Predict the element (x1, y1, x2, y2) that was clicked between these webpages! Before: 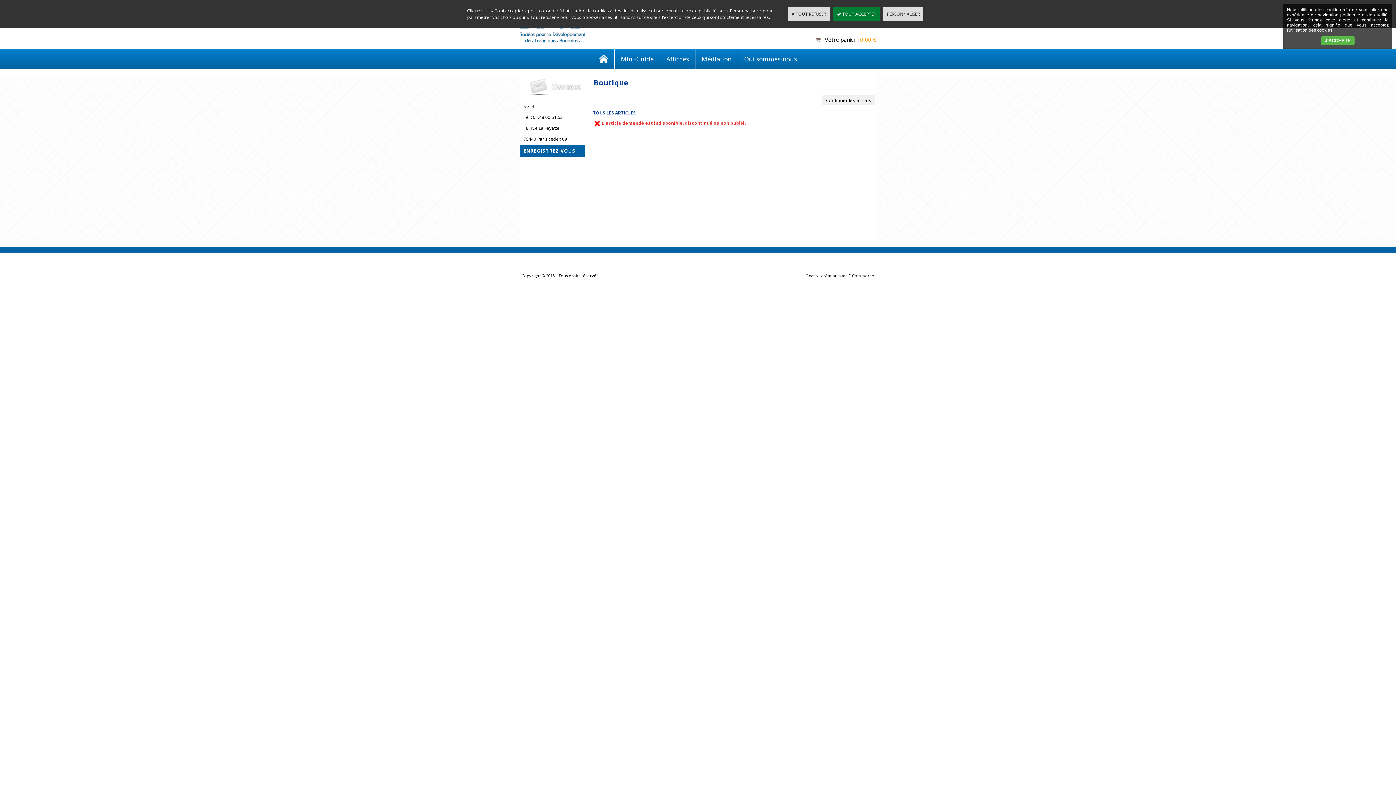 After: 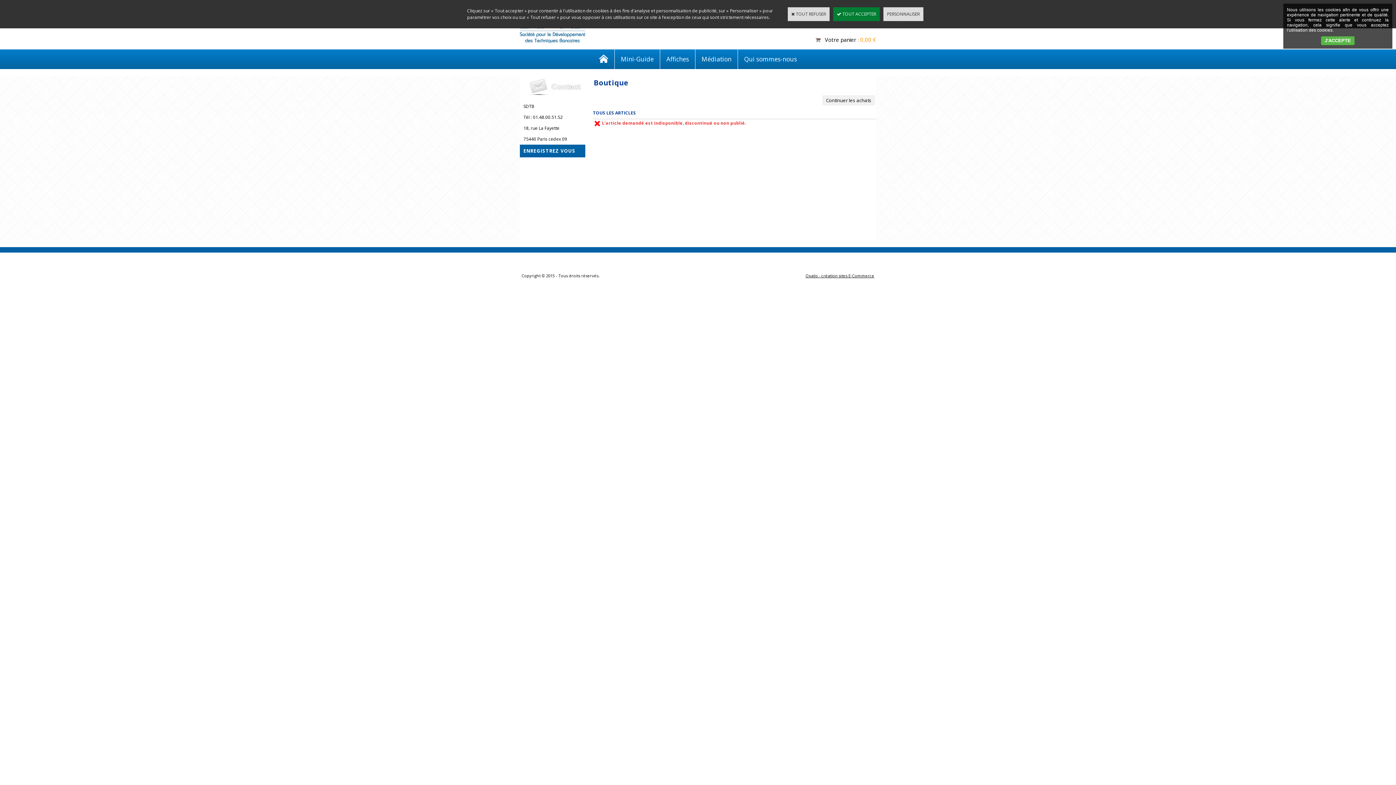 Action: bbox: (804, 271, 876, 280) label: Oxatis - création sites E-Commerce